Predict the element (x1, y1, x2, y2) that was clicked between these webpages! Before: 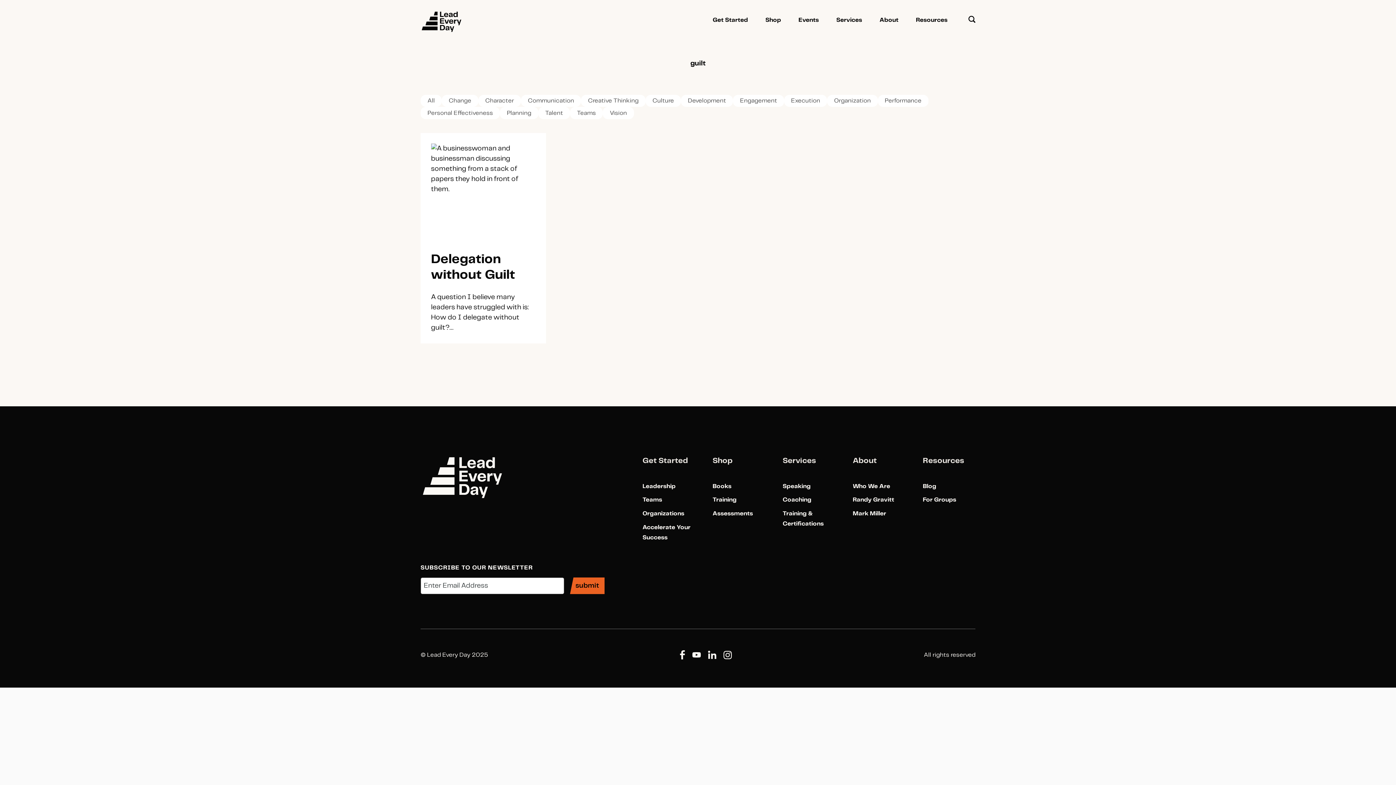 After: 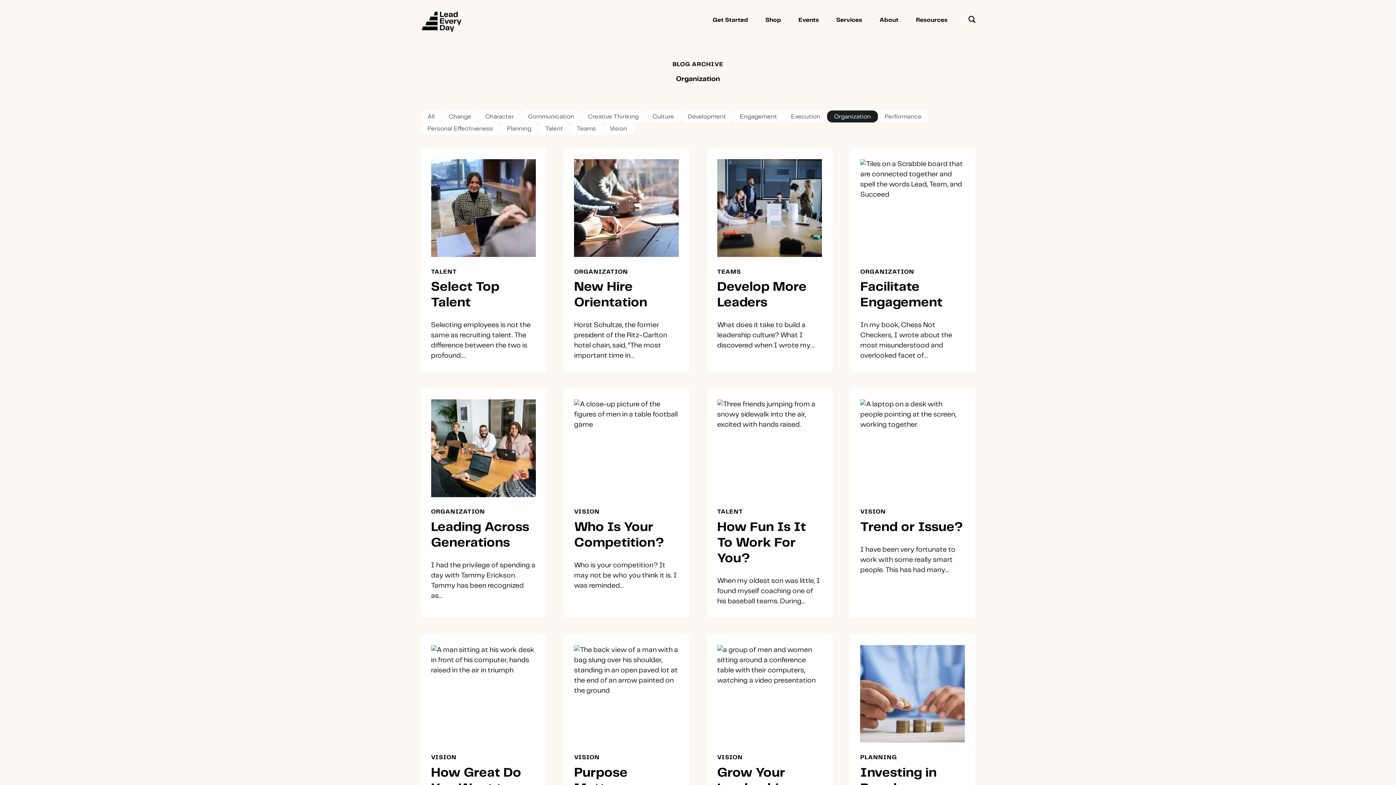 Action: label: Organization bbox: (834, 97, 871, 103)